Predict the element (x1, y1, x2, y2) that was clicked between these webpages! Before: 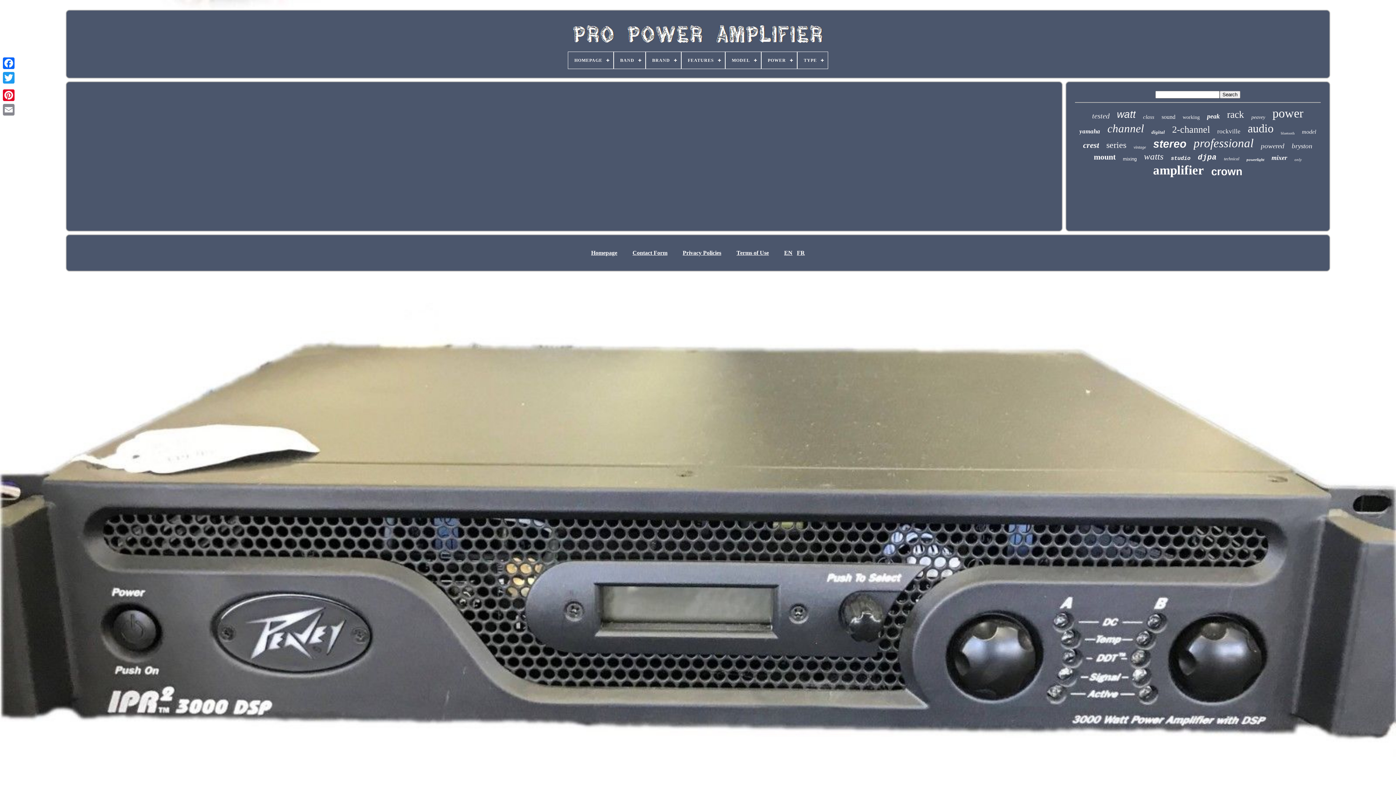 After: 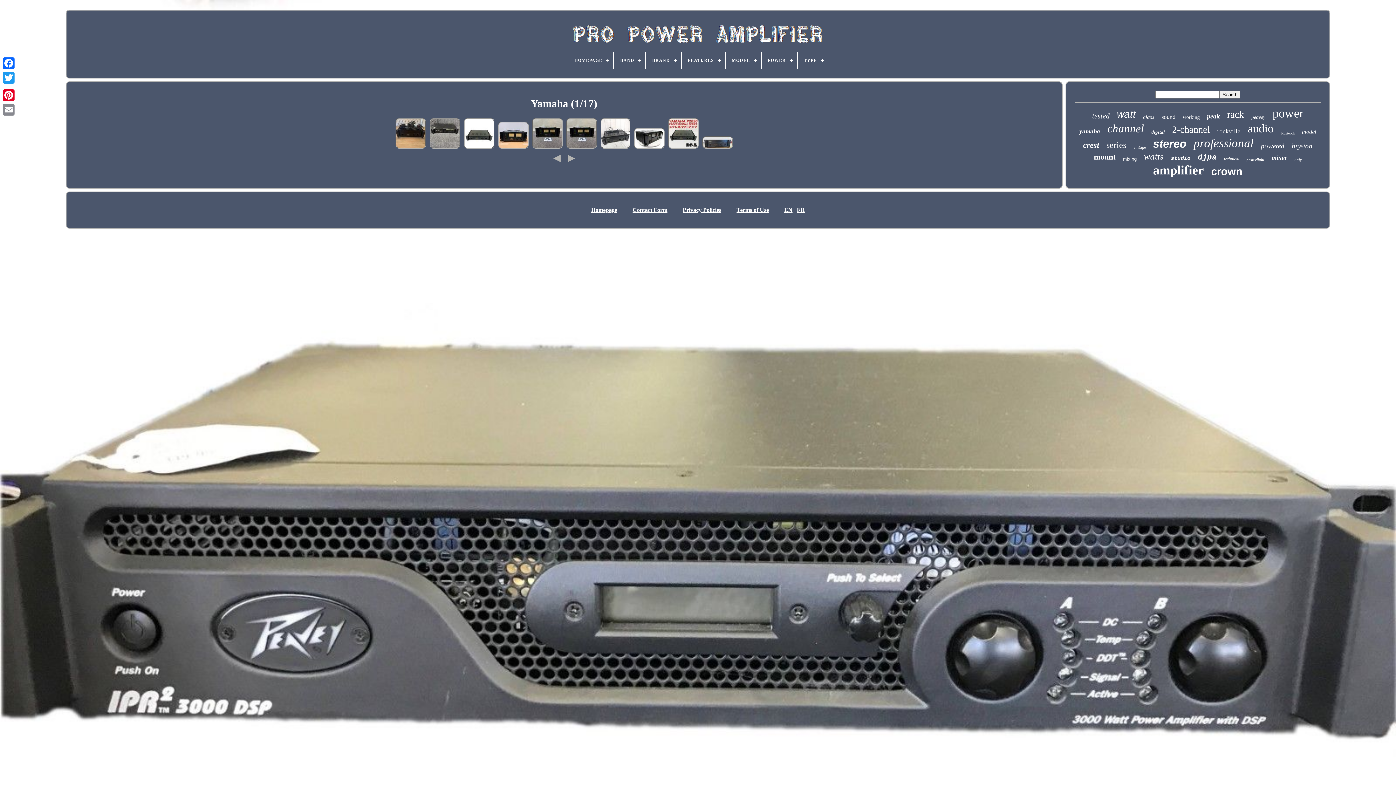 Action: bbox: (1079, 128, 1100, 135) label: yamaha